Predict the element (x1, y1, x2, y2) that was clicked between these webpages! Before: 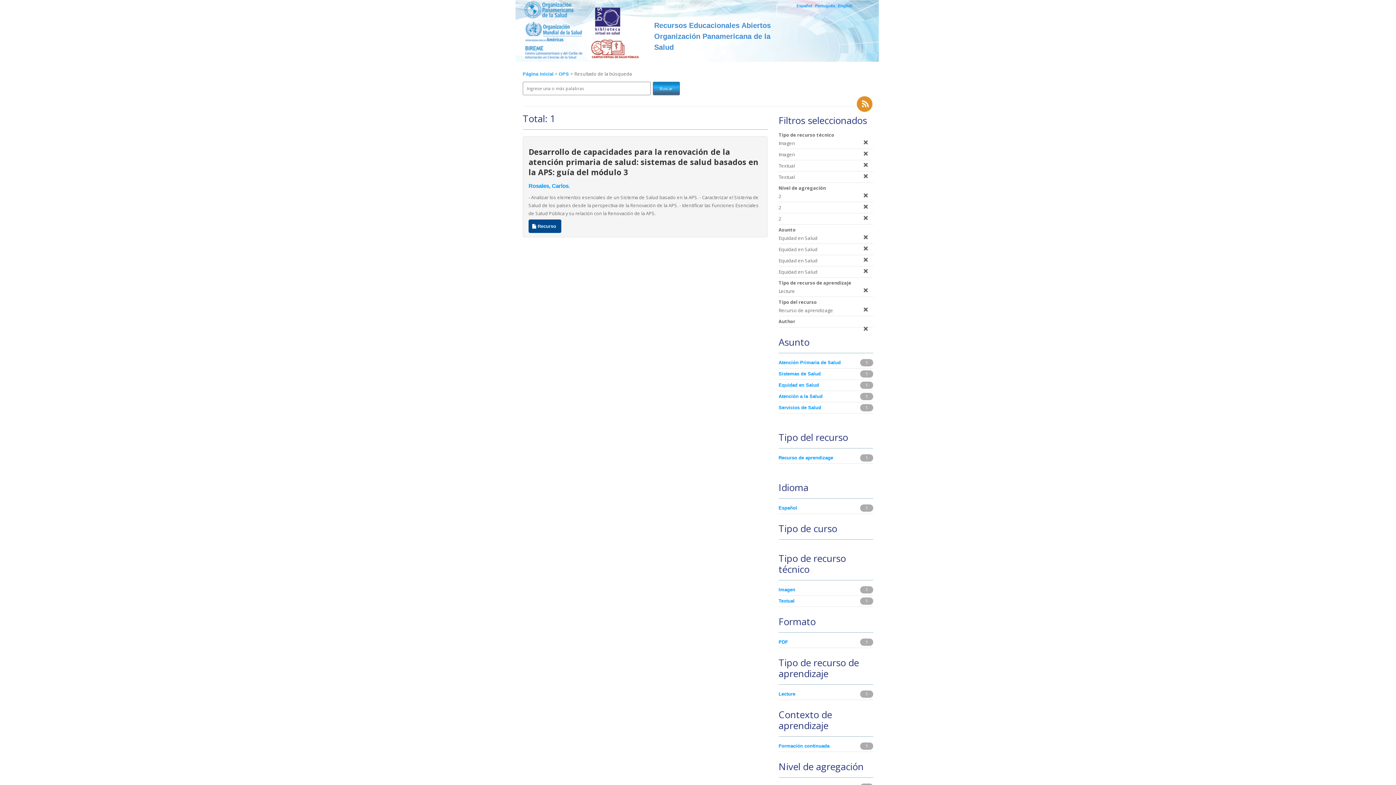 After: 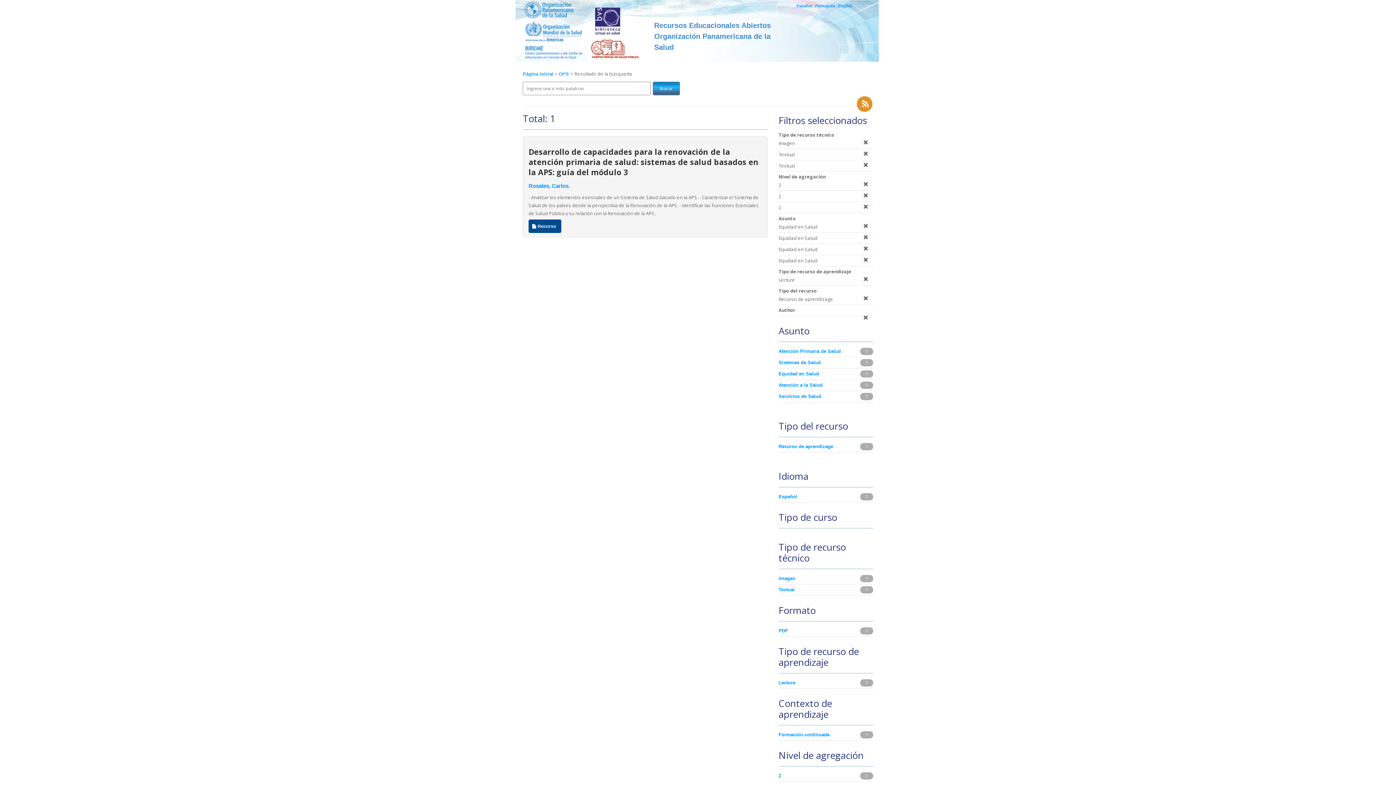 Action: bbox: (860, 139, 871, 145)